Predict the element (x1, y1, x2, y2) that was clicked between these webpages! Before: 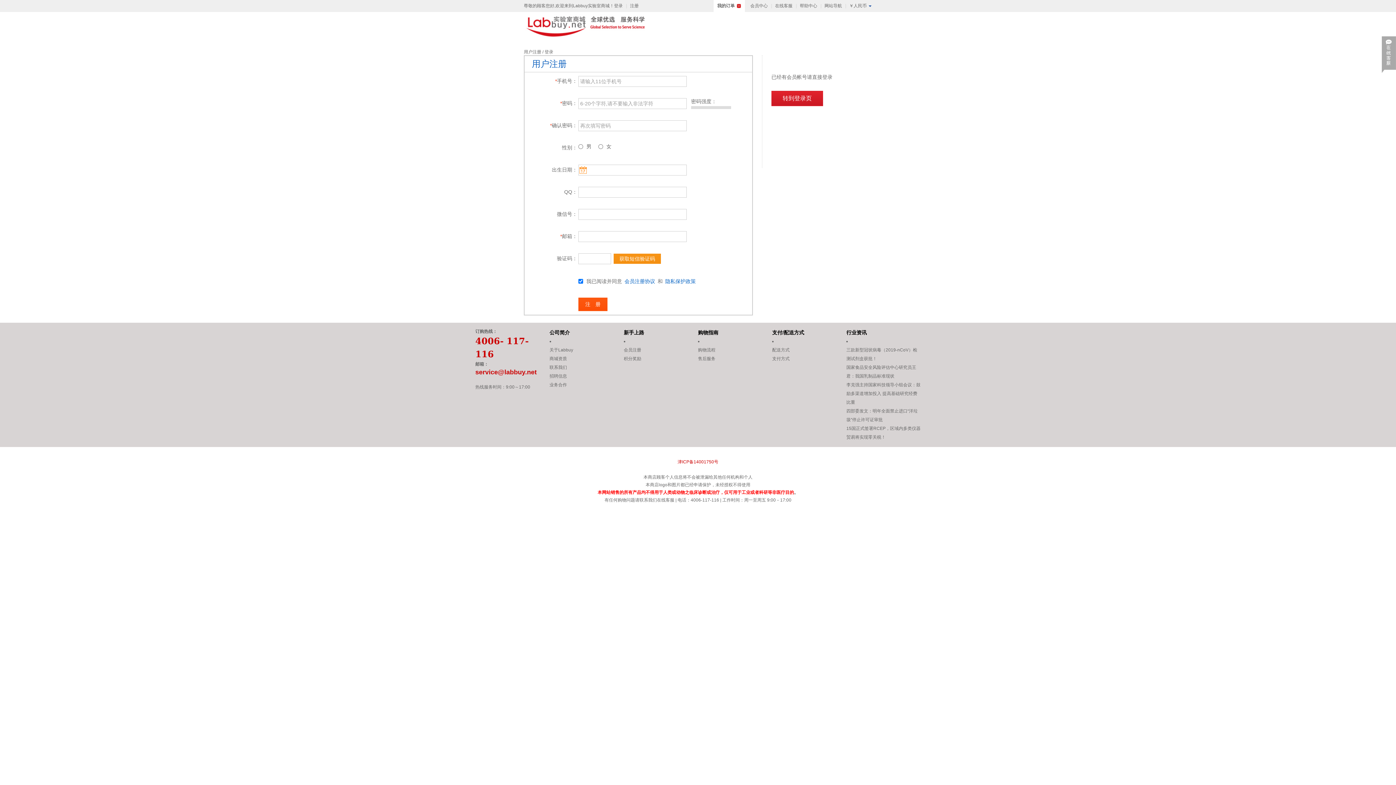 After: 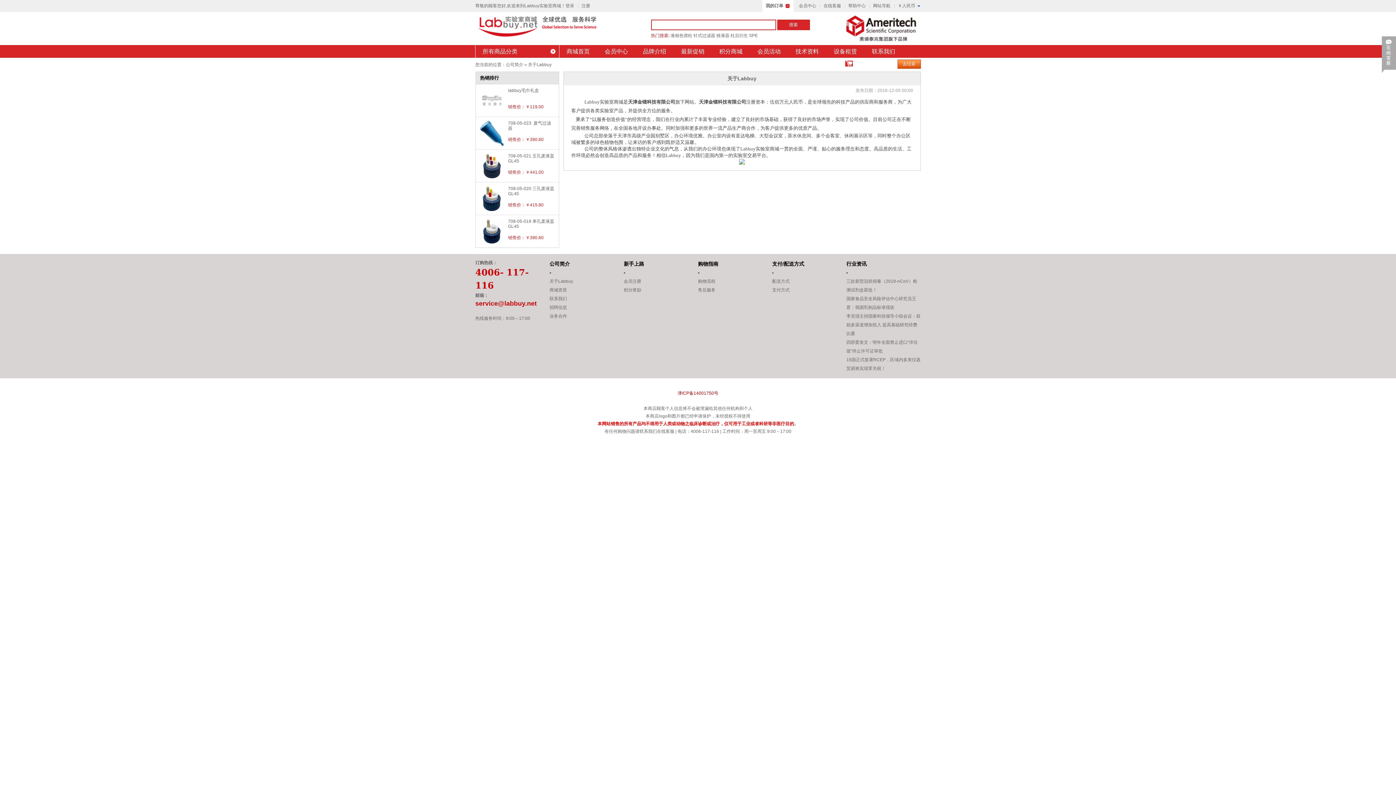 Action: bbox: (549, 347, 573, 352) label: 关于Labbuy